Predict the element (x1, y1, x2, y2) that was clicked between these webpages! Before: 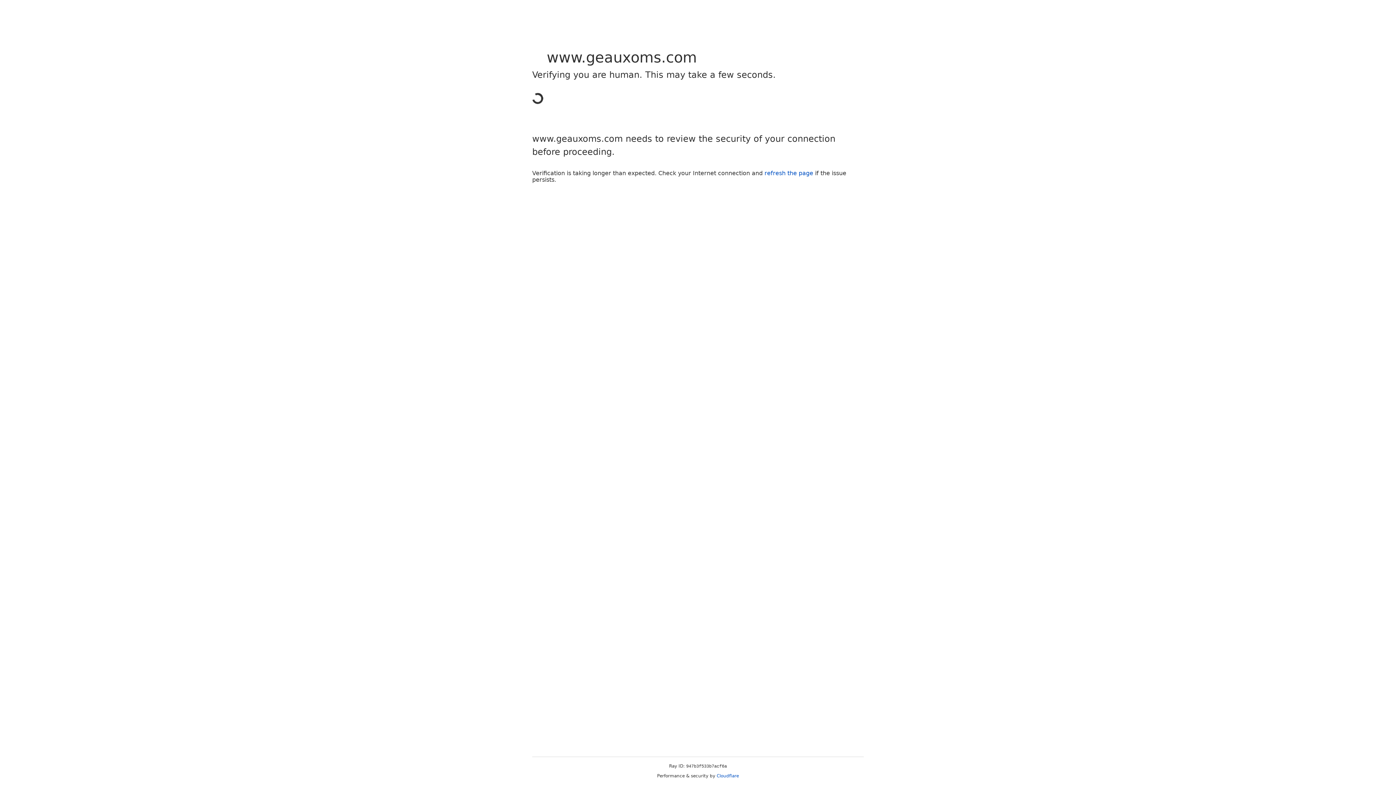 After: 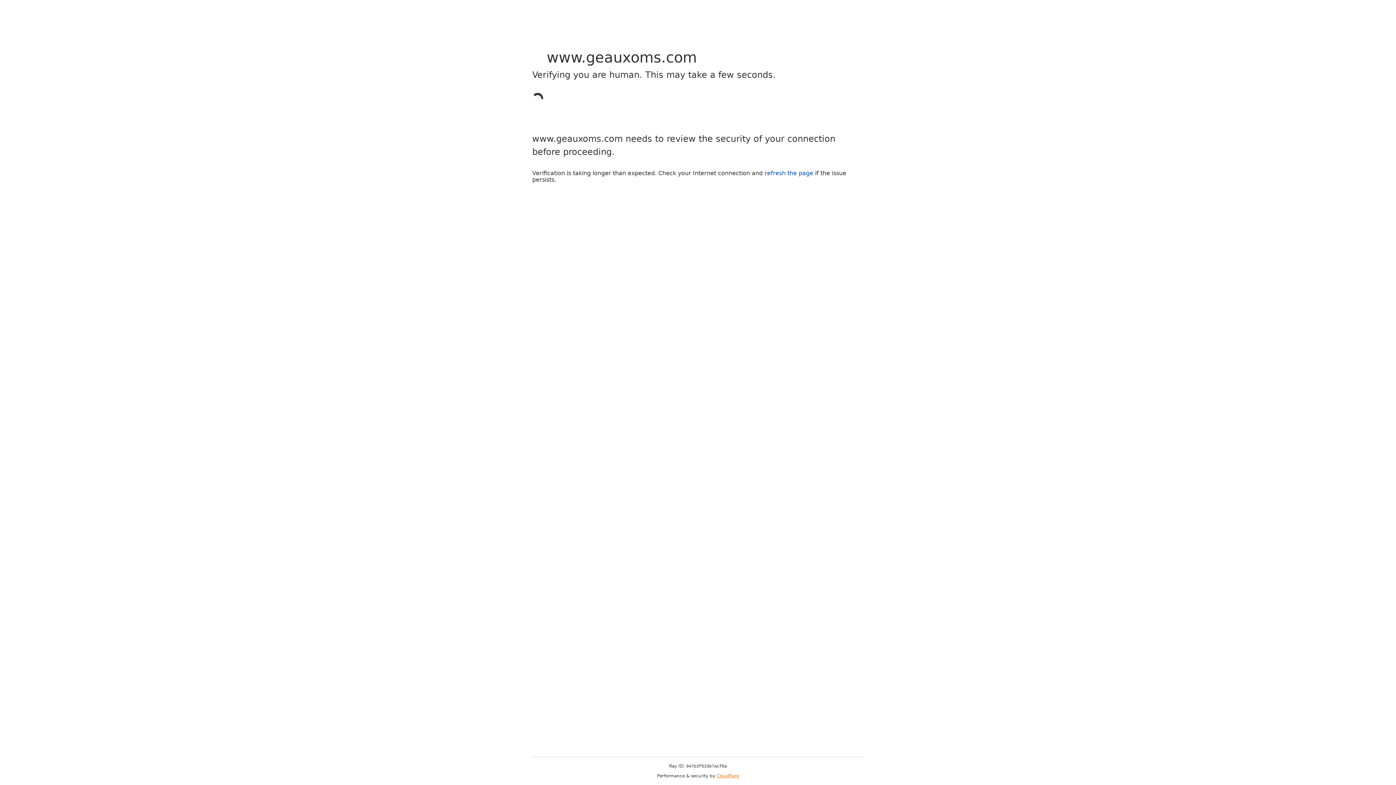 Action: label: Cloudflare bbox: (716, 773, 739, 778)